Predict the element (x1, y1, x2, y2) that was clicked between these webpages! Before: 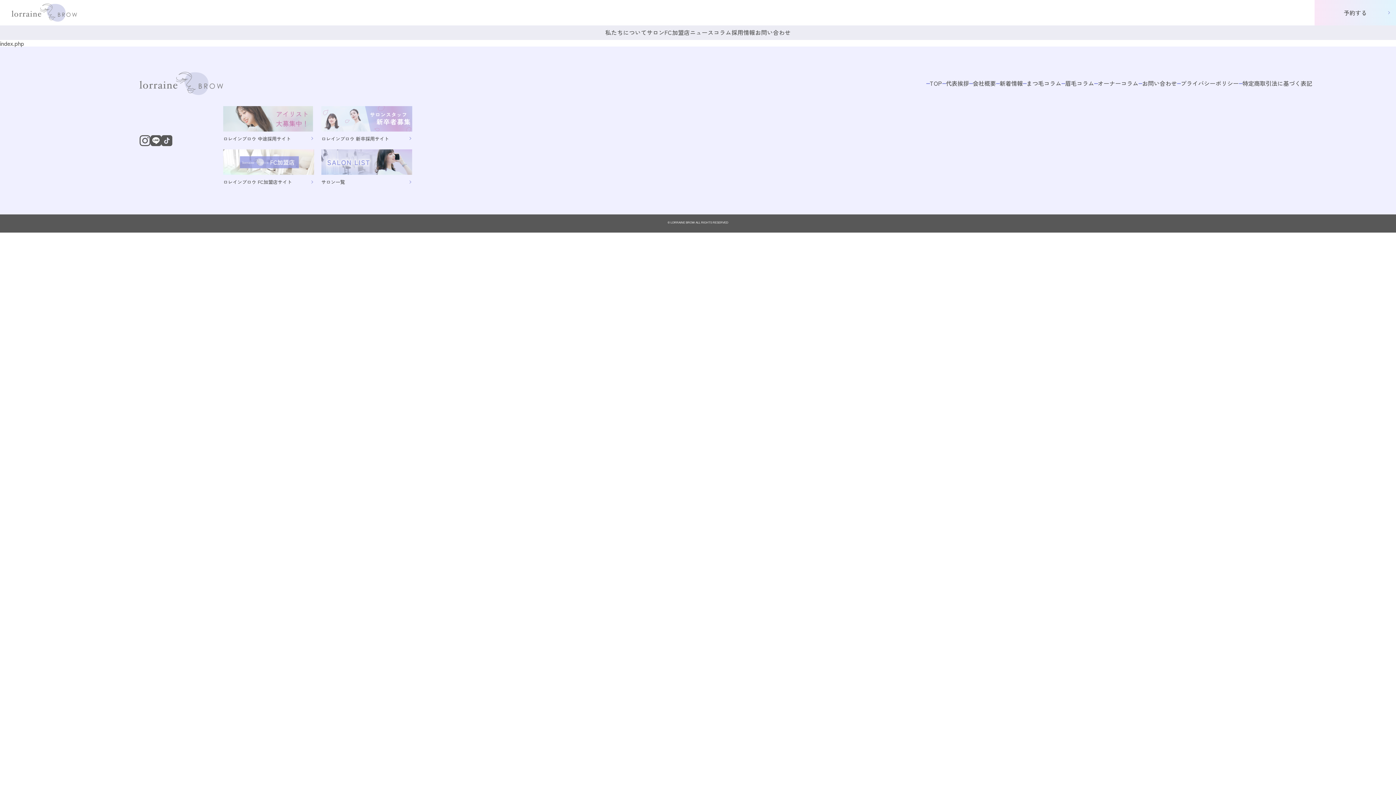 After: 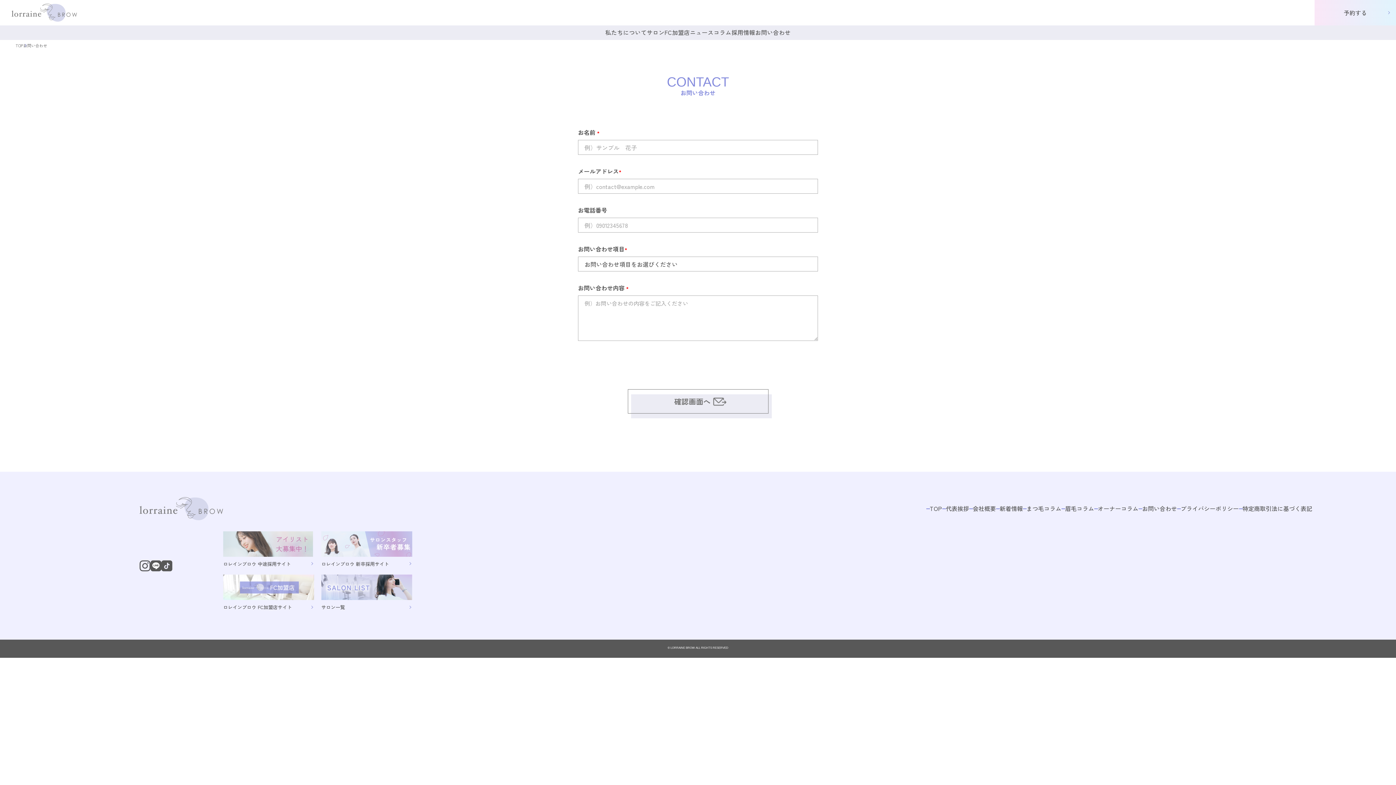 Action: bbox: (755, 29, 790, 35) label: お問い合わせ